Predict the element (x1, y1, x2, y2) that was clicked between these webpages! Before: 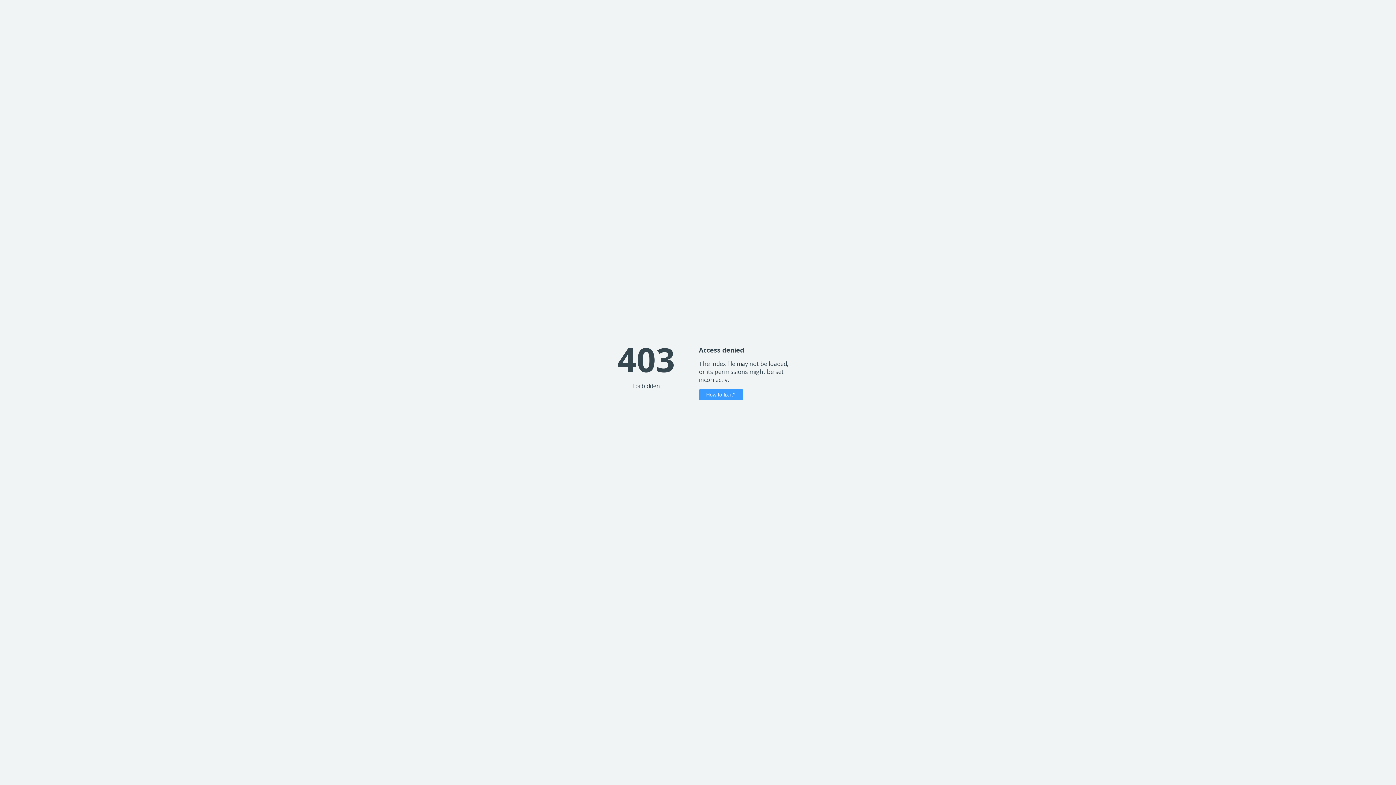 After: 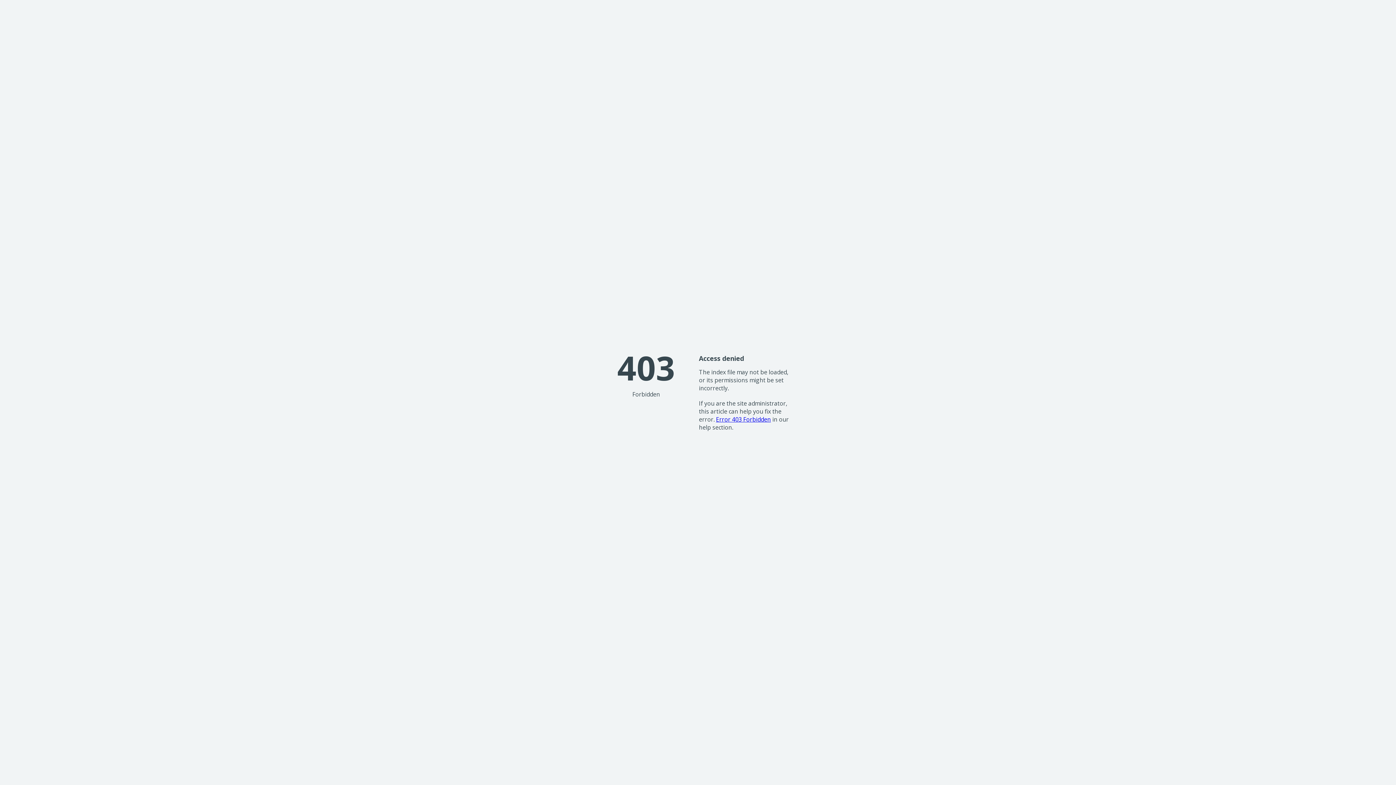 Action: bbox: (699, 389, 743, 400) label: How to fix it?